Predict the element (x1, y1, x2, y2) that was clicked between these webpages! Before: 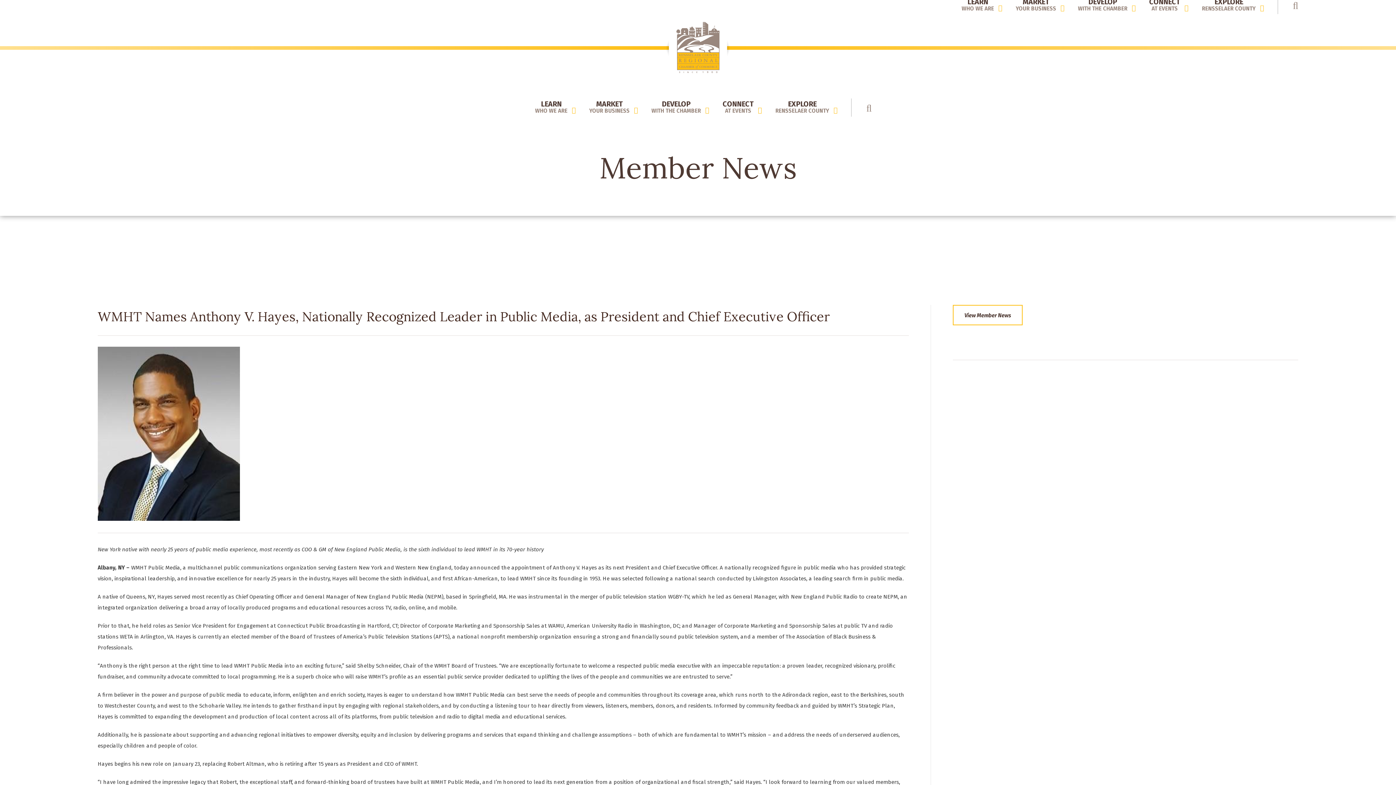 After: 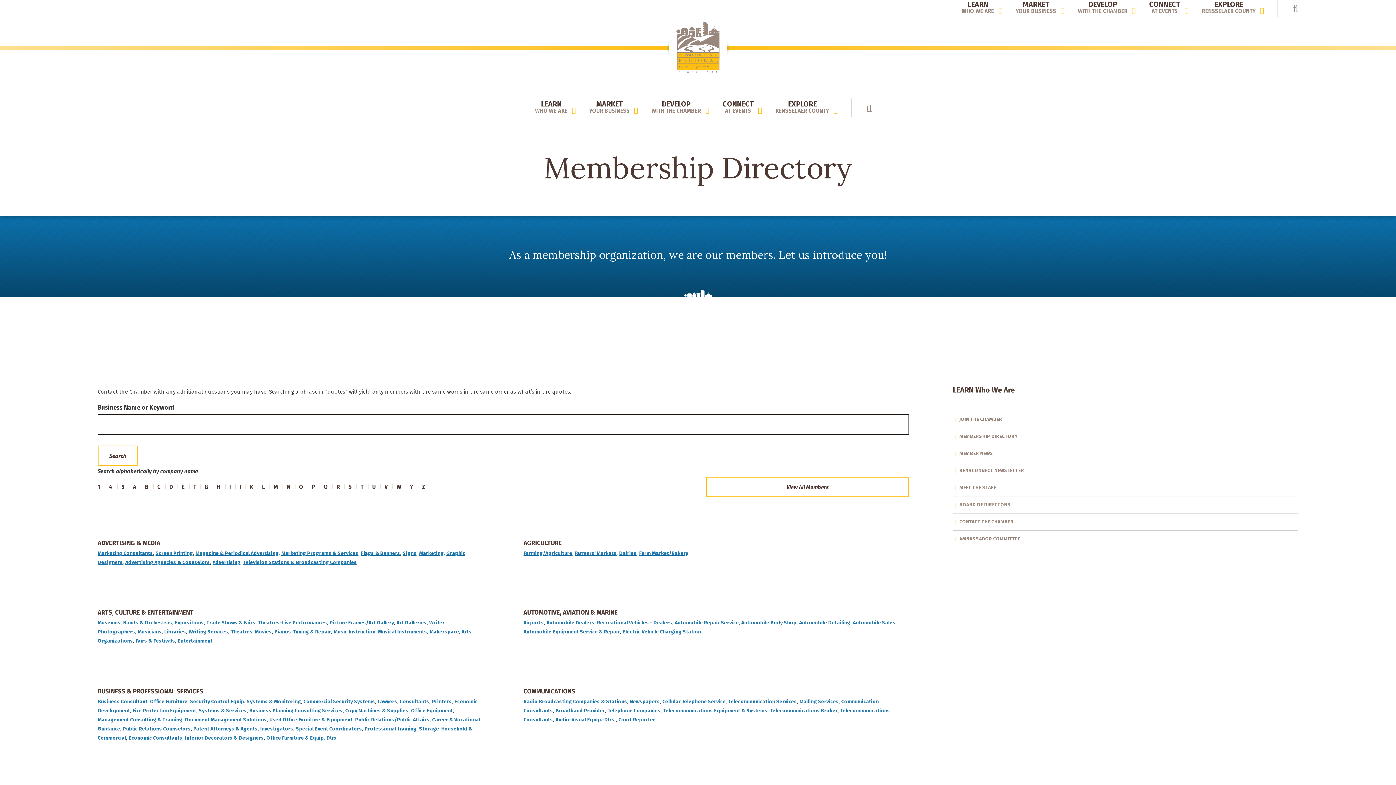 Action: label: LEARN
WHO WE ARE bbox: (961, -7, 994, 17)